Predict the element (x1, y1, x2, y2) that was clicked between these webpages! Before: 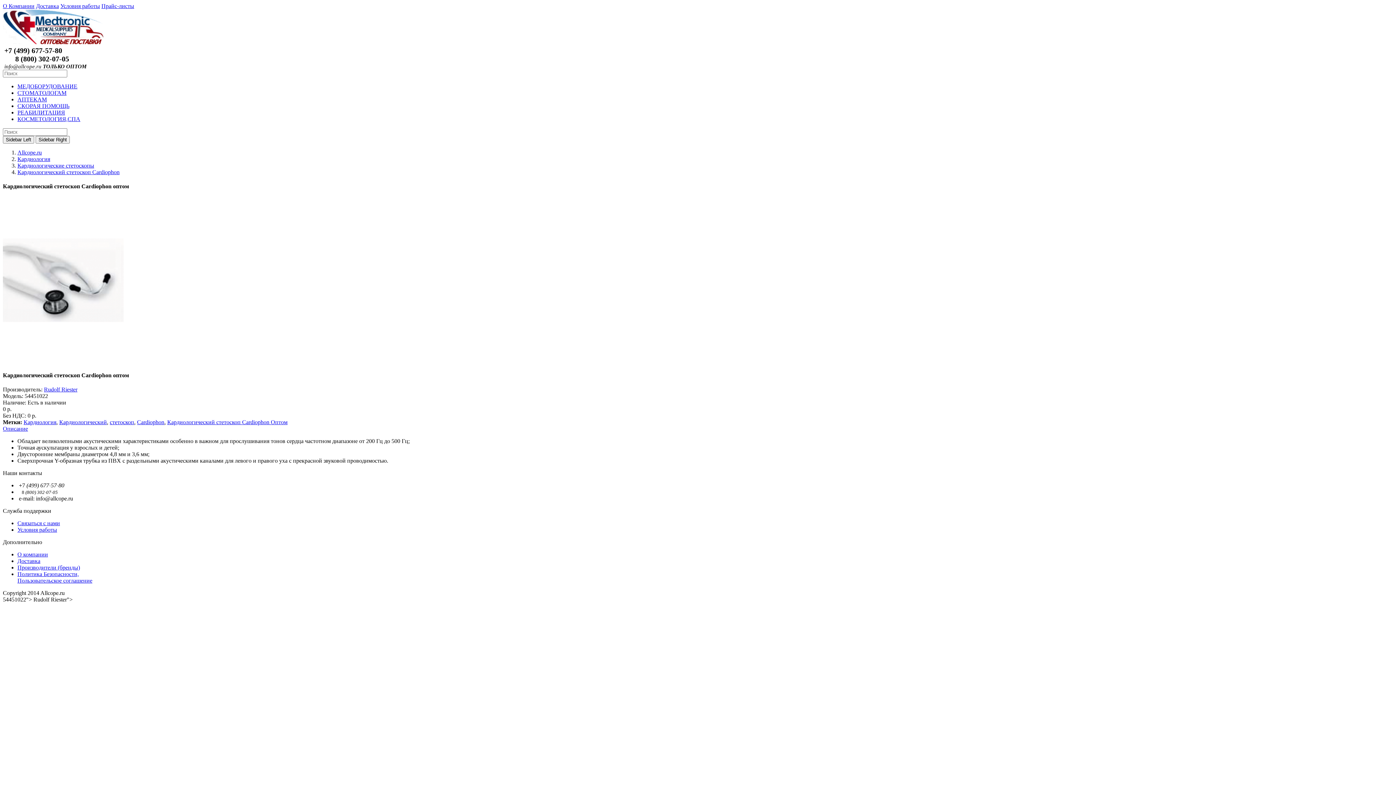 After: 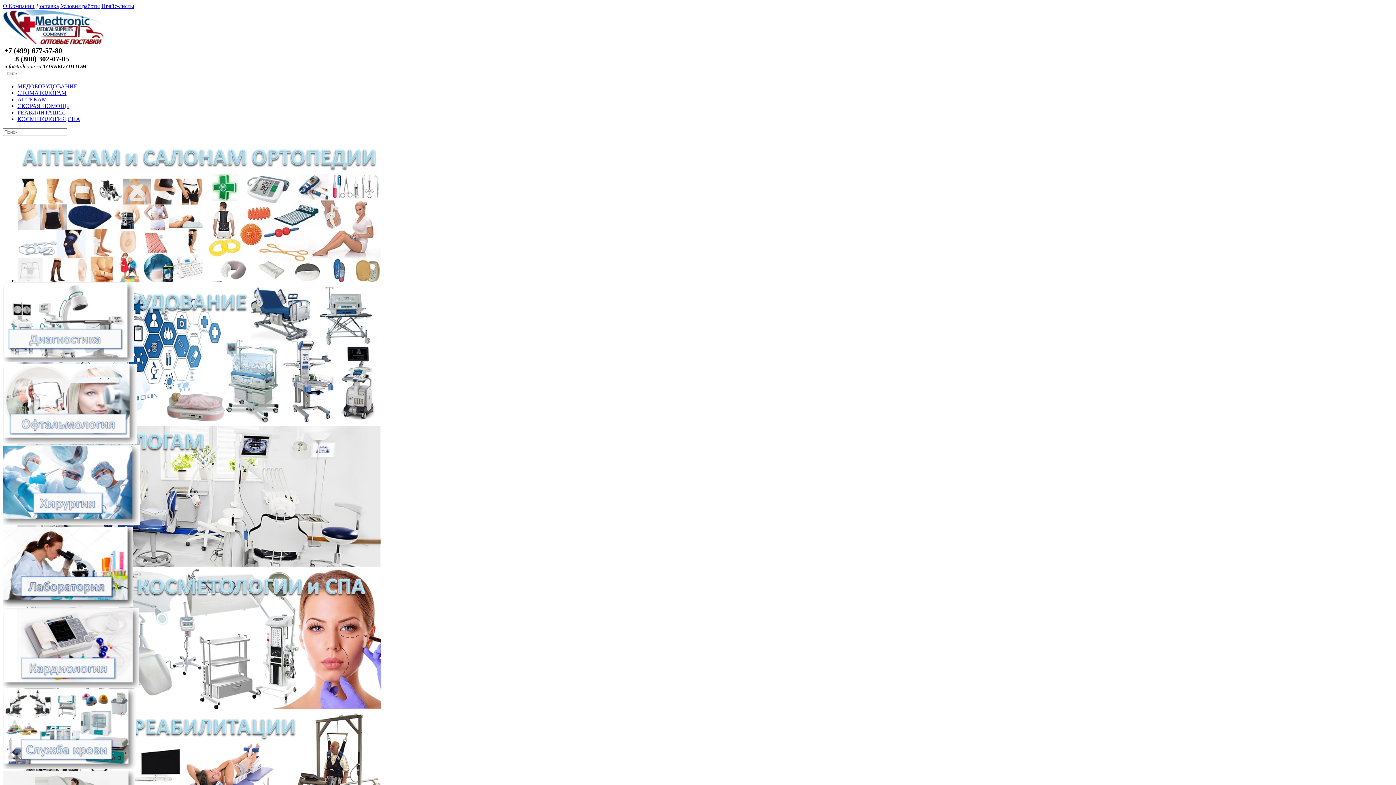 Action: bbox: (17, 149, 41, 155) label: Allcope.ru